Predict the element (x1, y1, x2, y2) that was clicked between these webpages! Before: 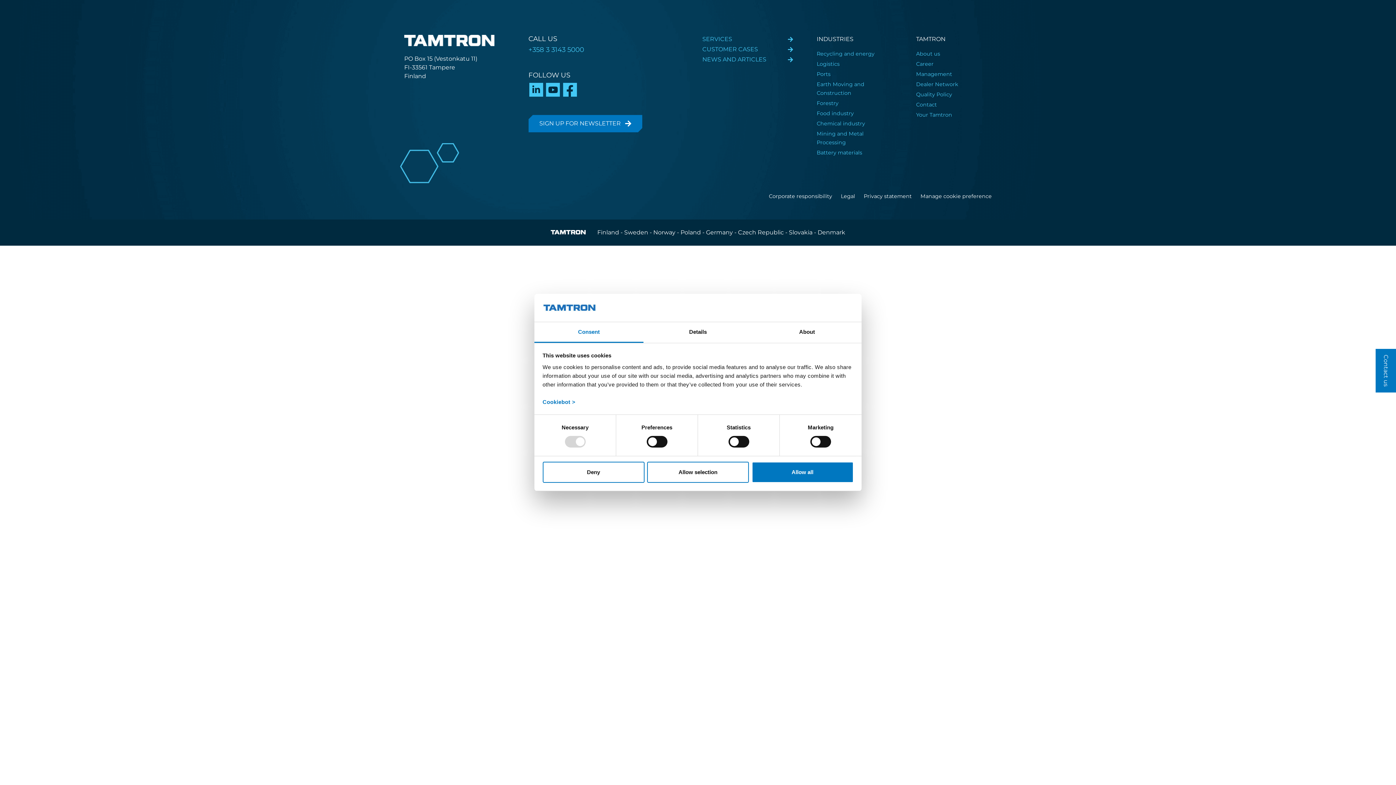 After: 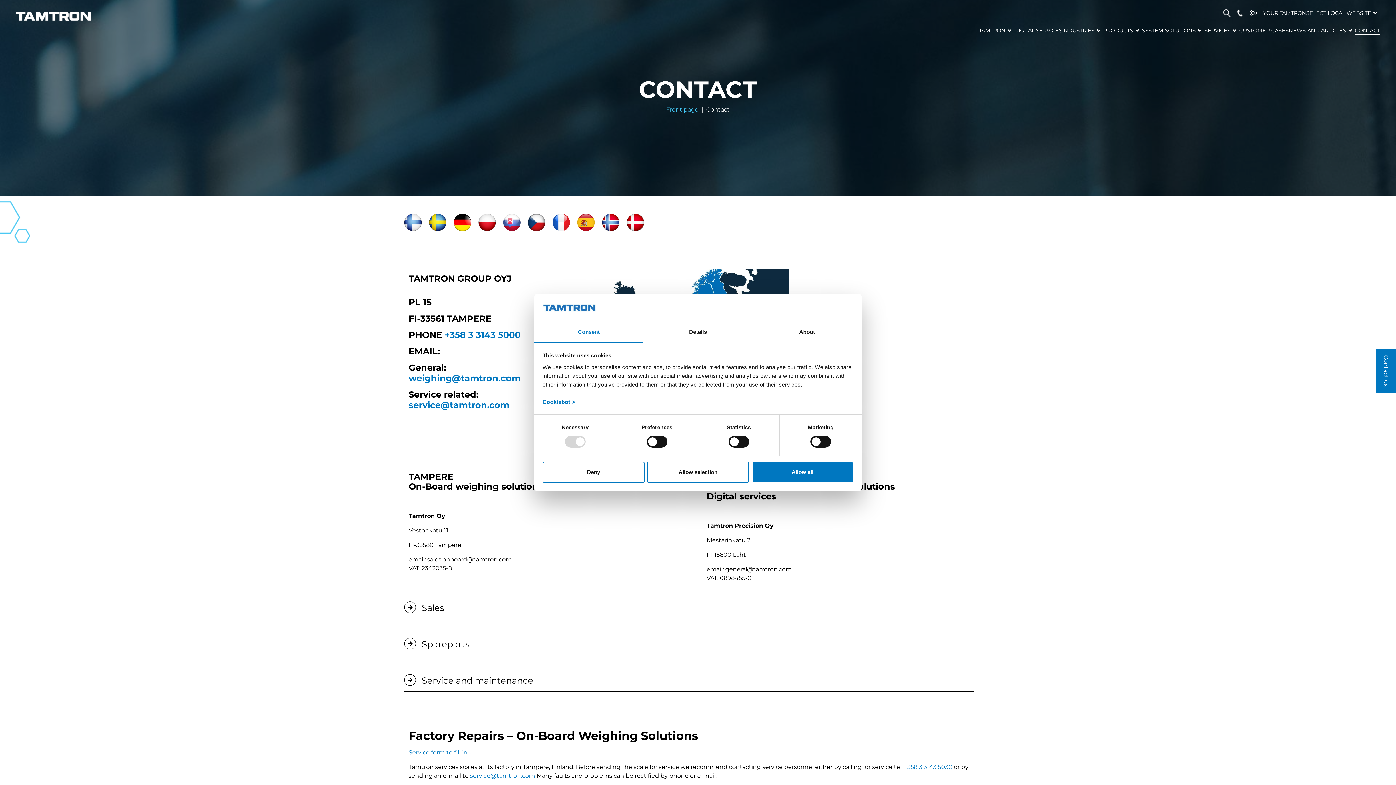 Action: bbox: (916, 101, 937, 108) label: Contact